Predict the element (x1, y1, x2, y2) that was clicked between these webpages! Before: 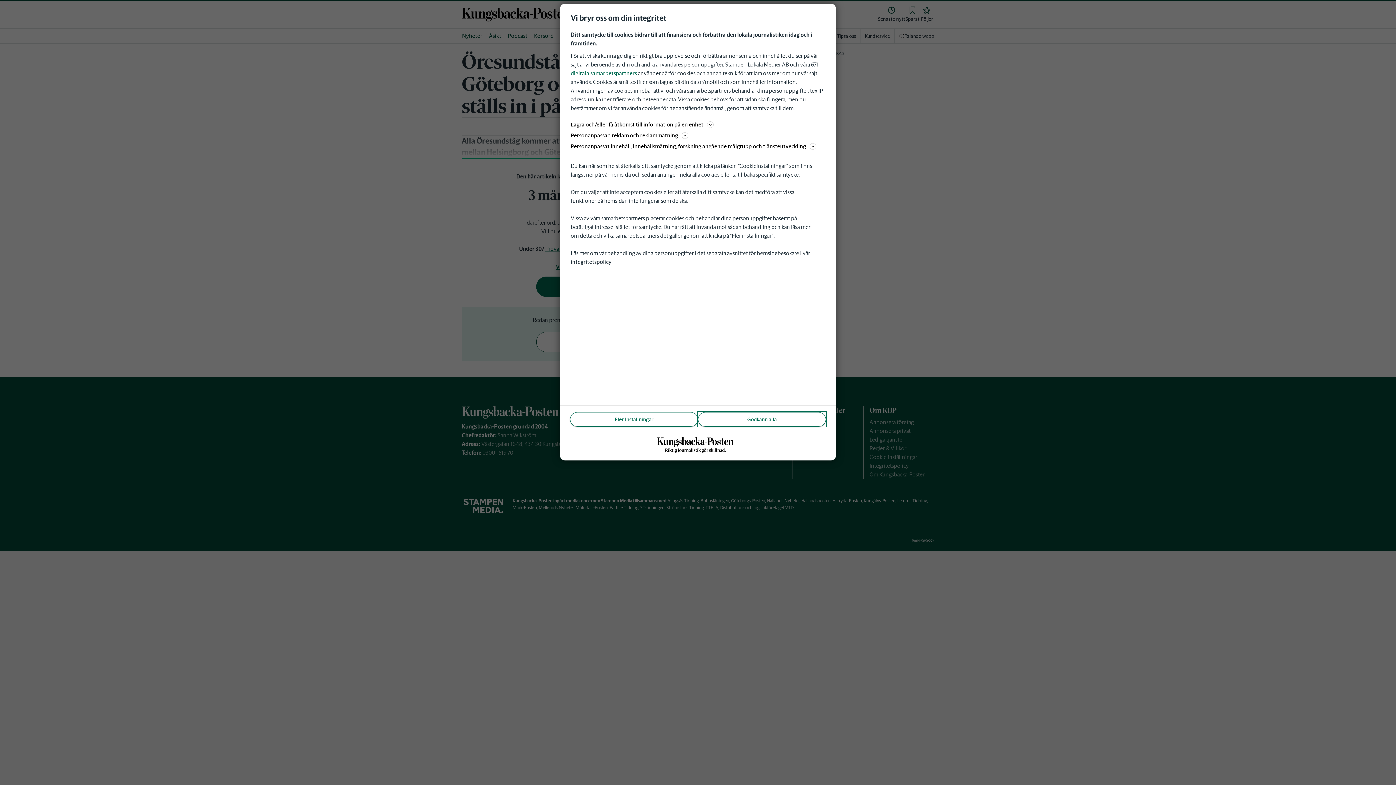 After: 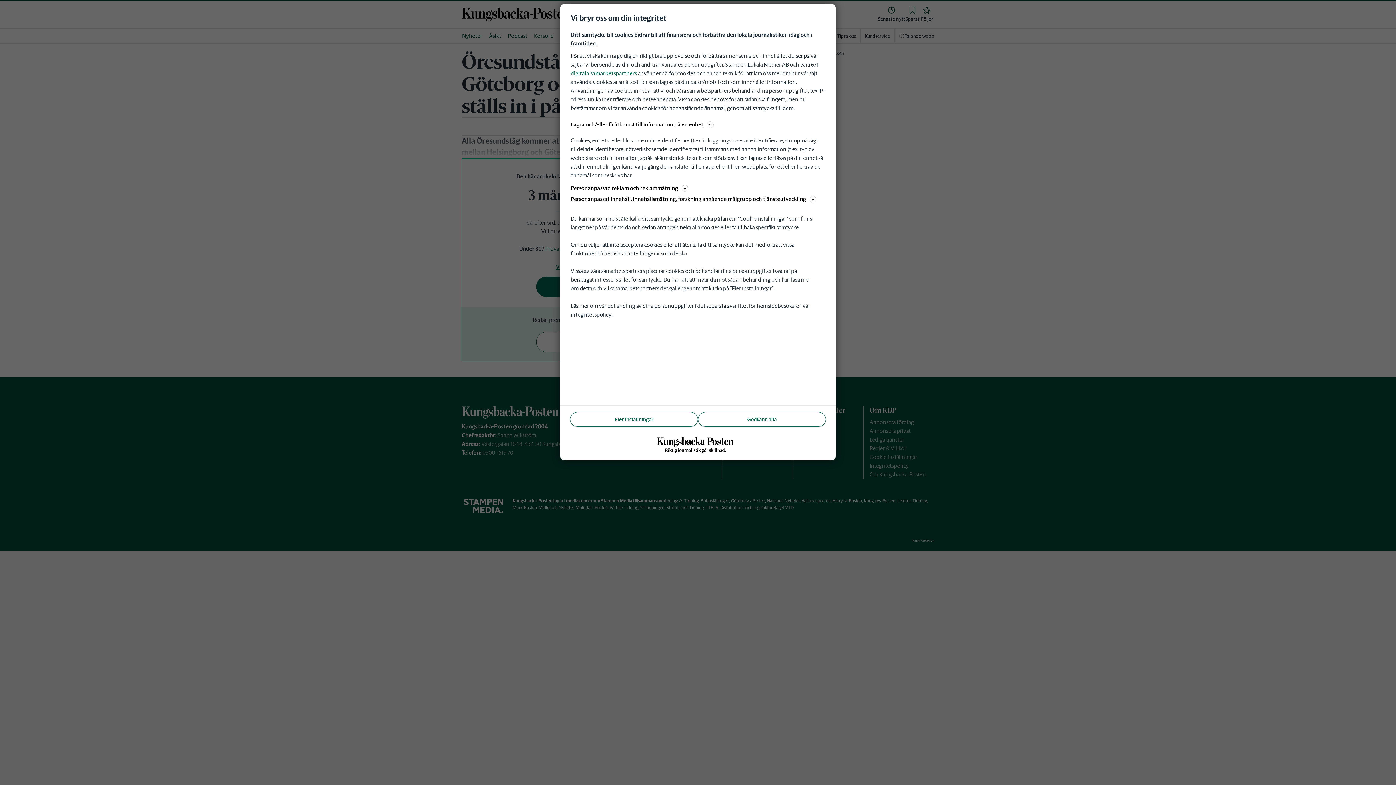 Action: label: Lagra och/eller få åtkomst till information på en enhet bbox: (570, 120, 825, 129)